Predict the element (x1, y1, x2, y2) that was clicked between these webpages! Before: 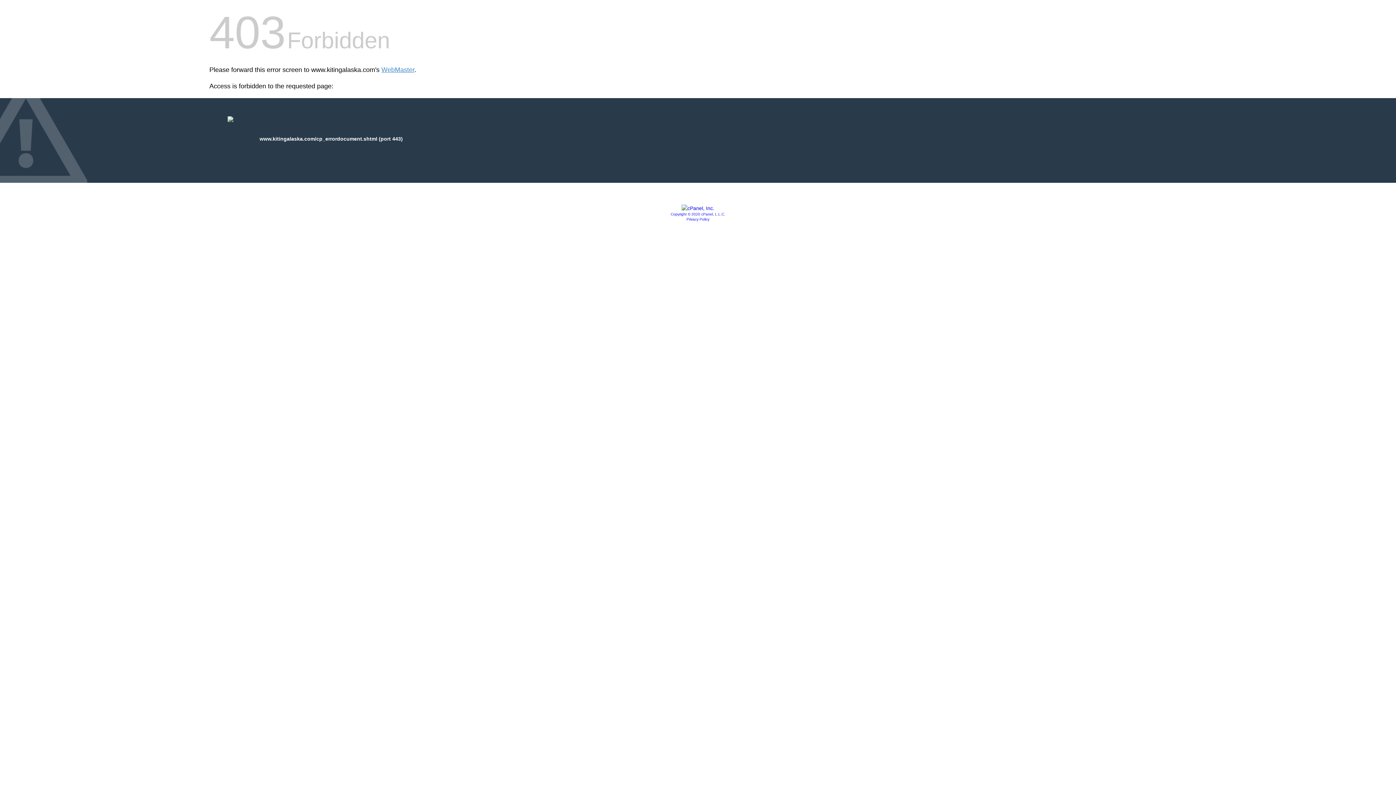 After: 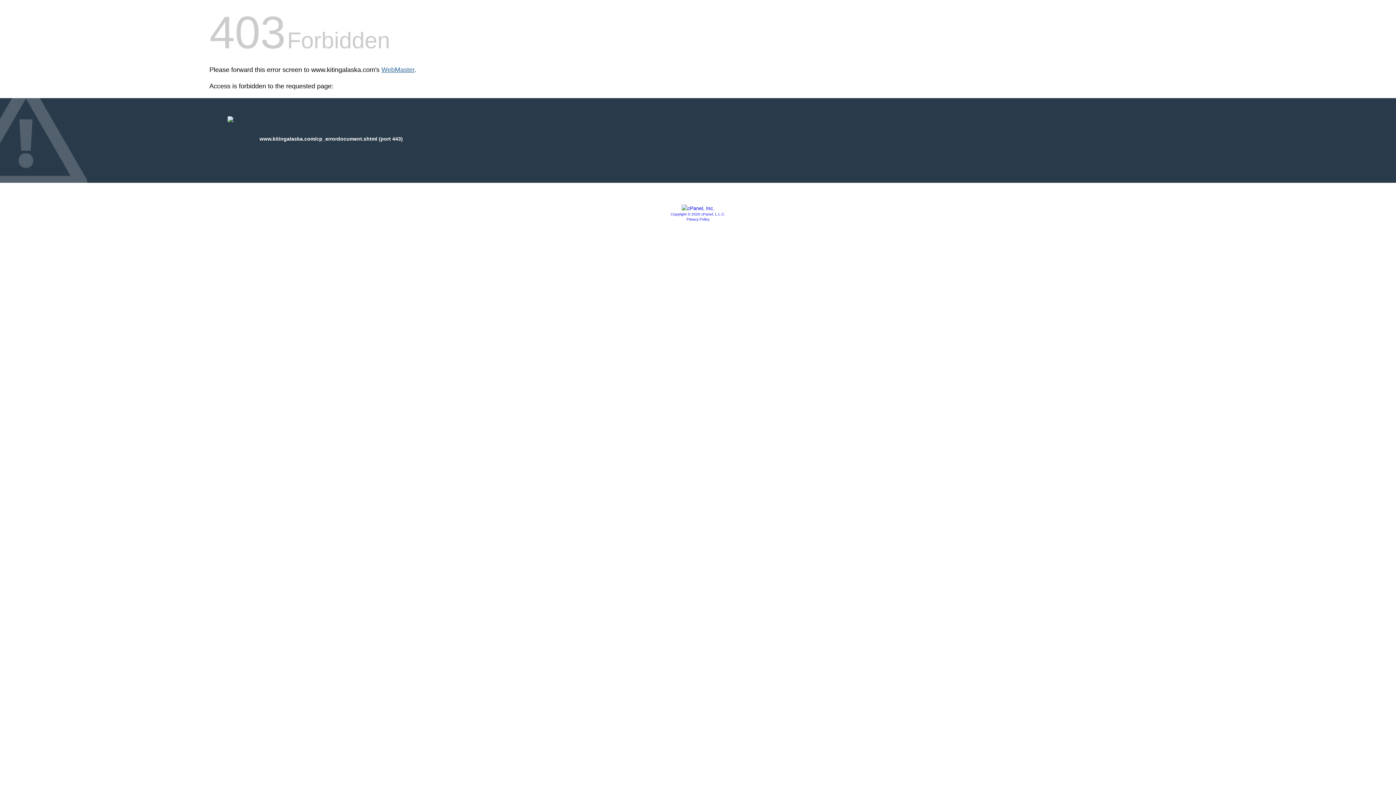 Action: label: WebMaster bbox: (381, 66, 414, 73)